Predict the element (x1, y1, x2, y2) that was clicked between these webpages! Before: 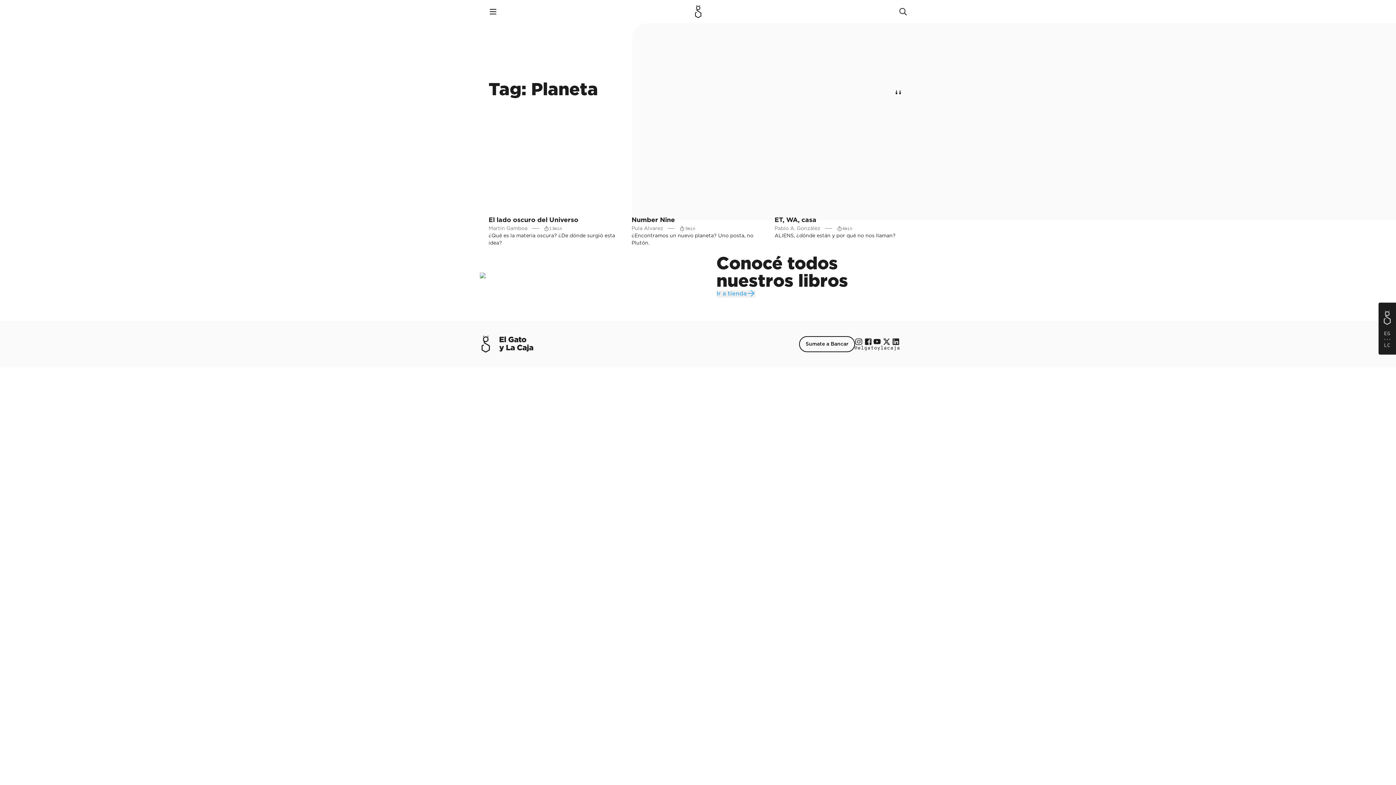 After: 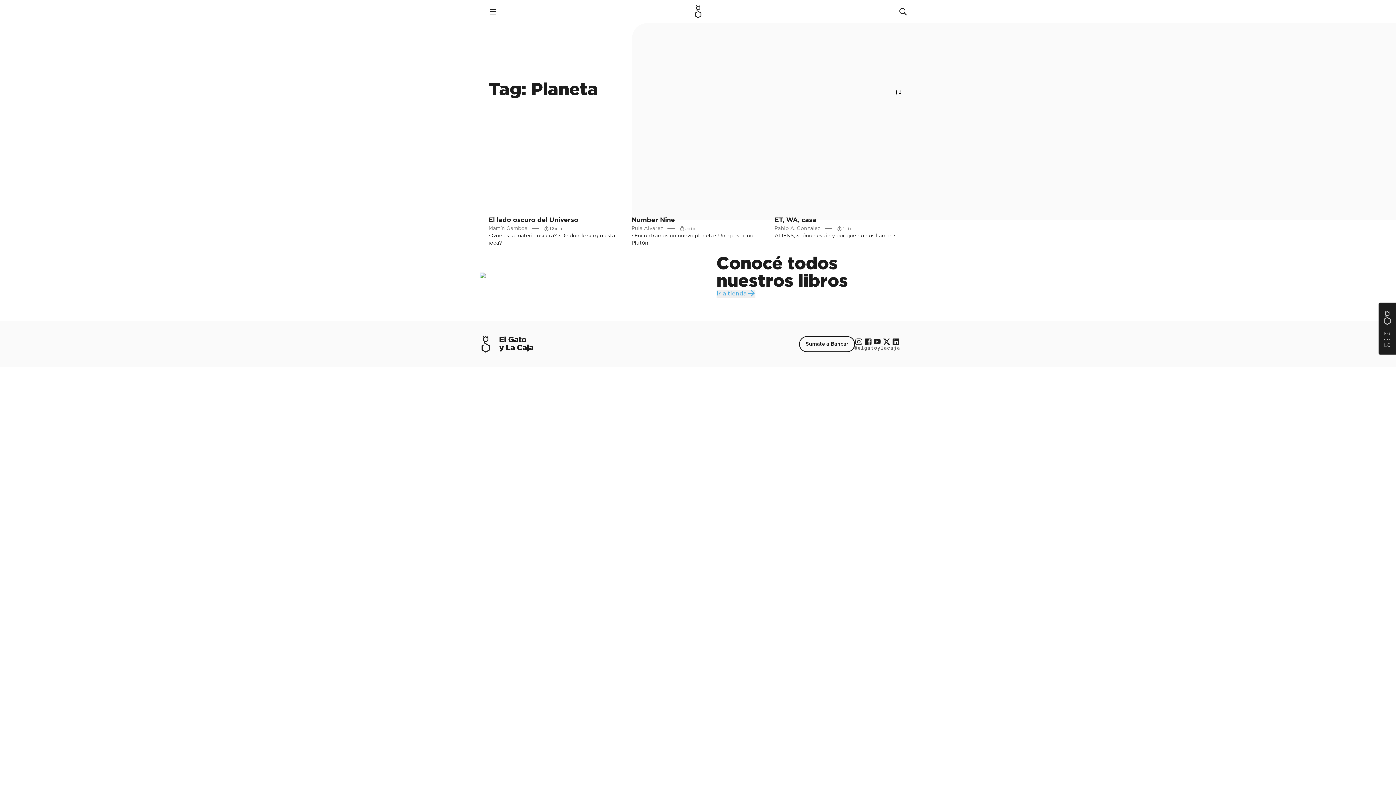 Action: label: Instagram bbox: (854, 337, 863, 346)